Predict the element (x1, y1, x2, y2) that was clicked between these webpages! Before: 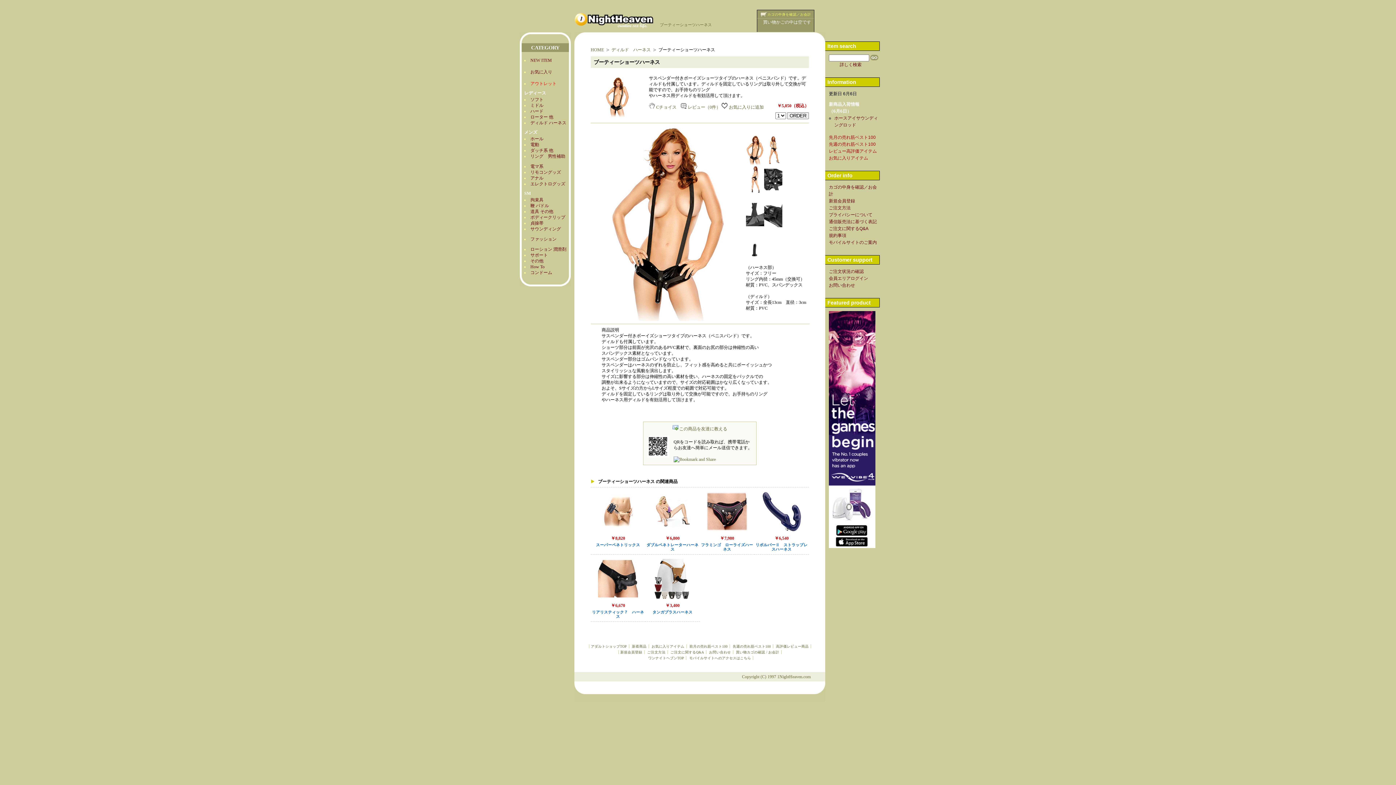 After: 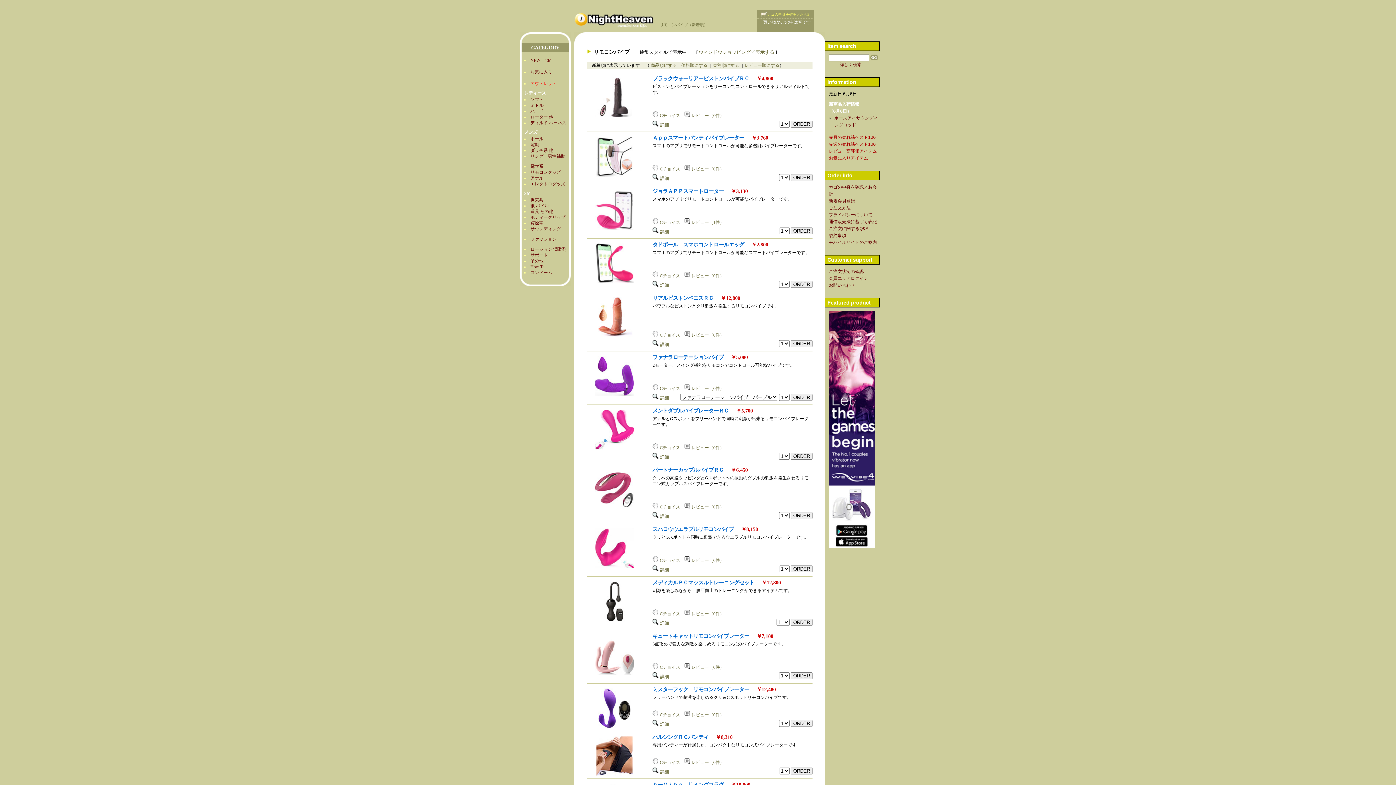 Action: bbox: (530, 169, 561, 174) label: リモコングッズ